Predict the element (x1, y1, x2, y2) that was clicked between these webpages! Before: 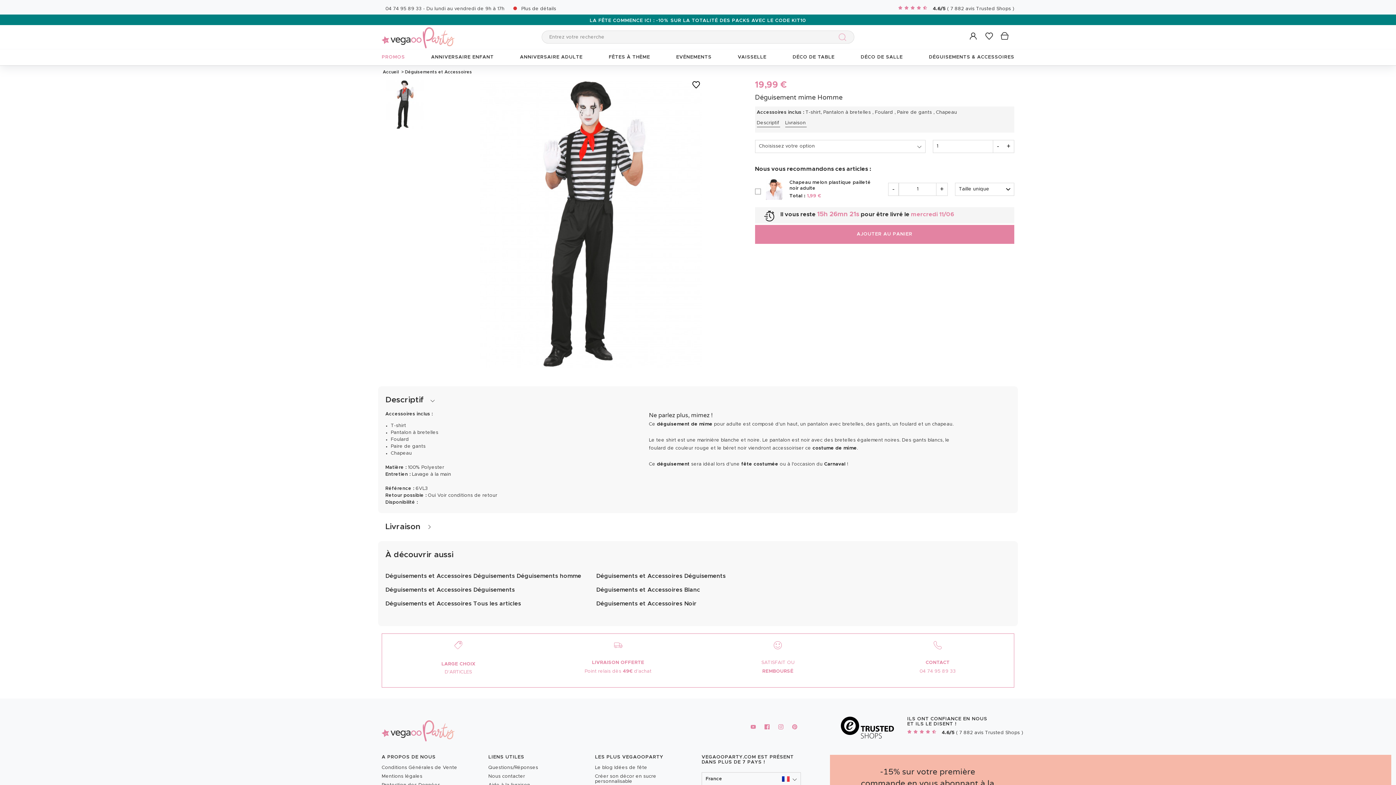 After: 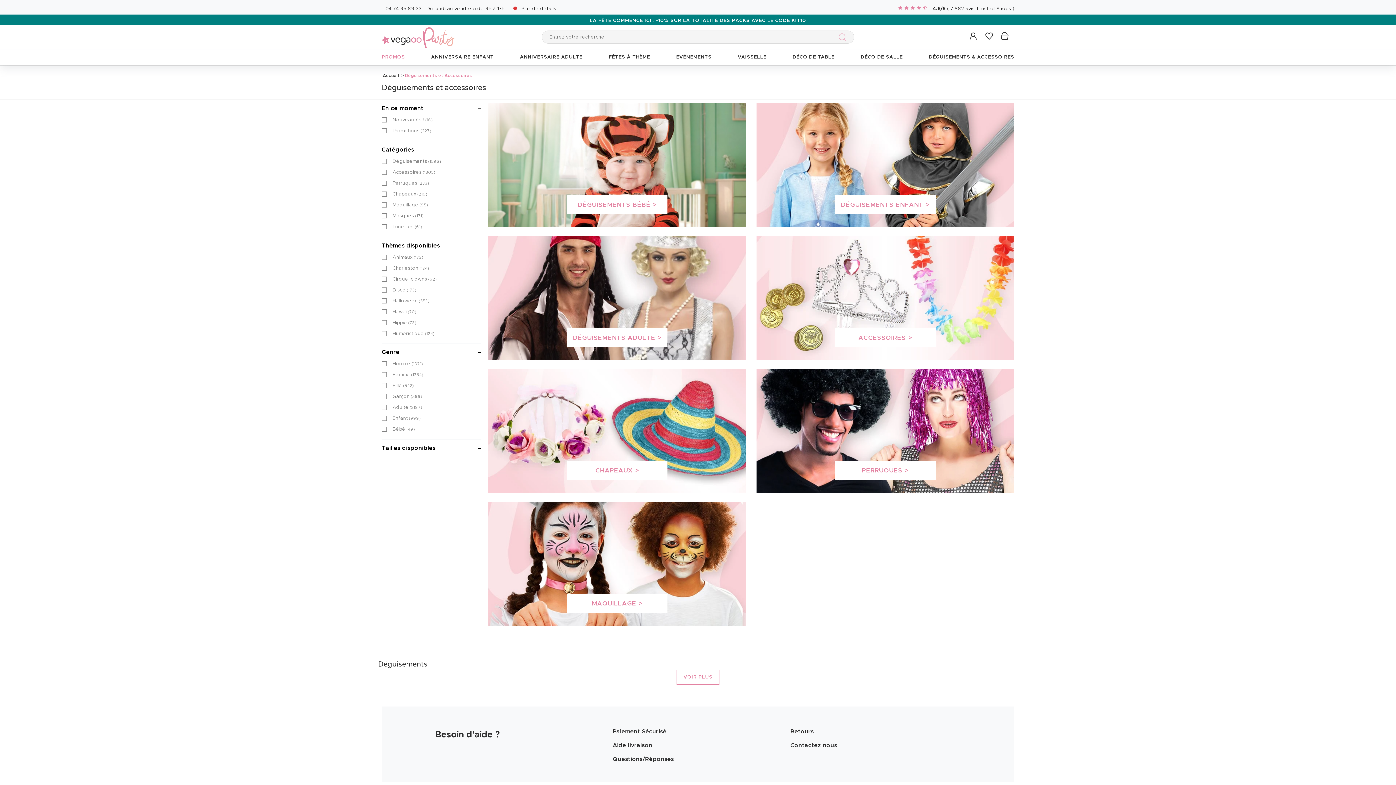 Action: label: DÉGUISEMENTS & ACCESSOIRES bbox: (925, 49, 1014, 65)